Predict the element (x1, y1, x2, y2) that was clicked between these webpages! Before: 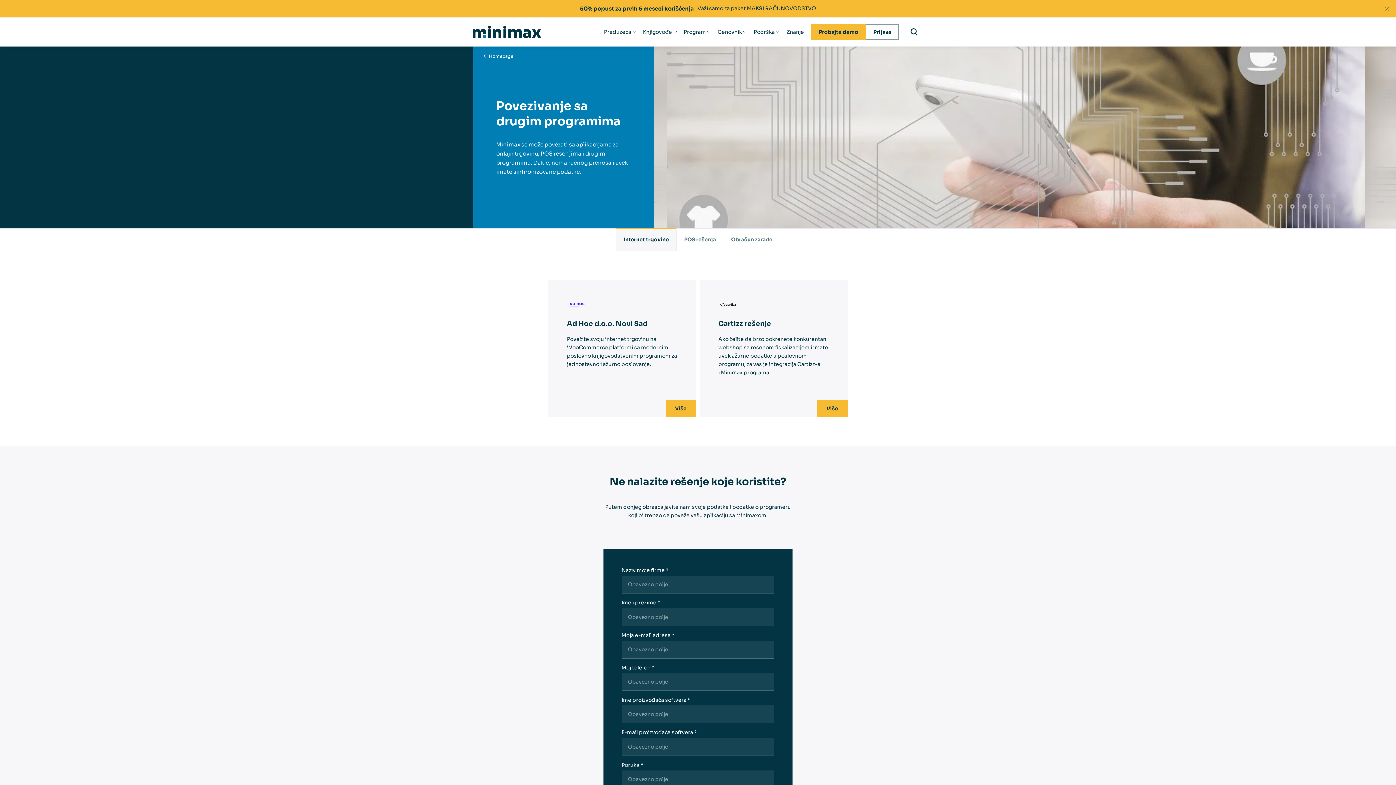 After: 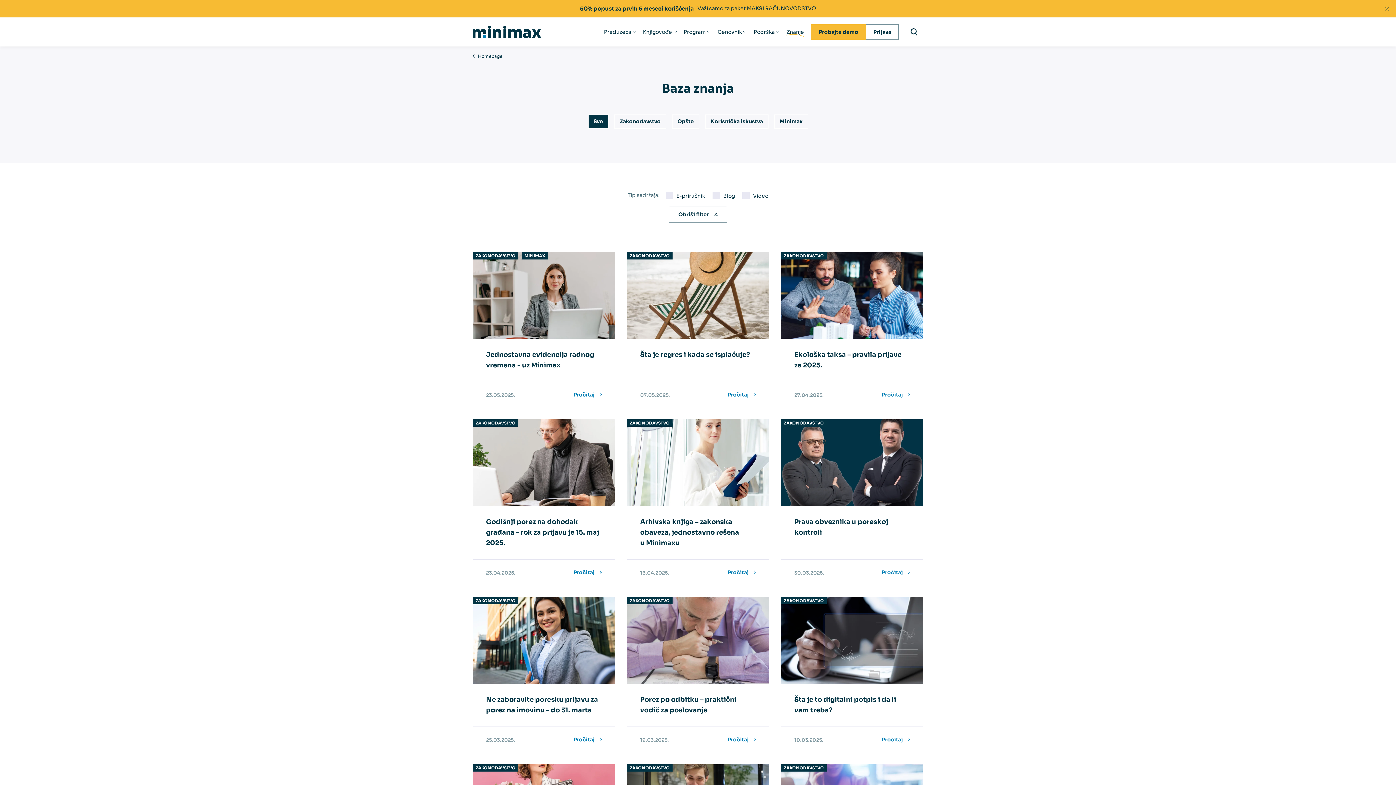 Action: bbox: (786, 29, 804, 34) label: Znanje